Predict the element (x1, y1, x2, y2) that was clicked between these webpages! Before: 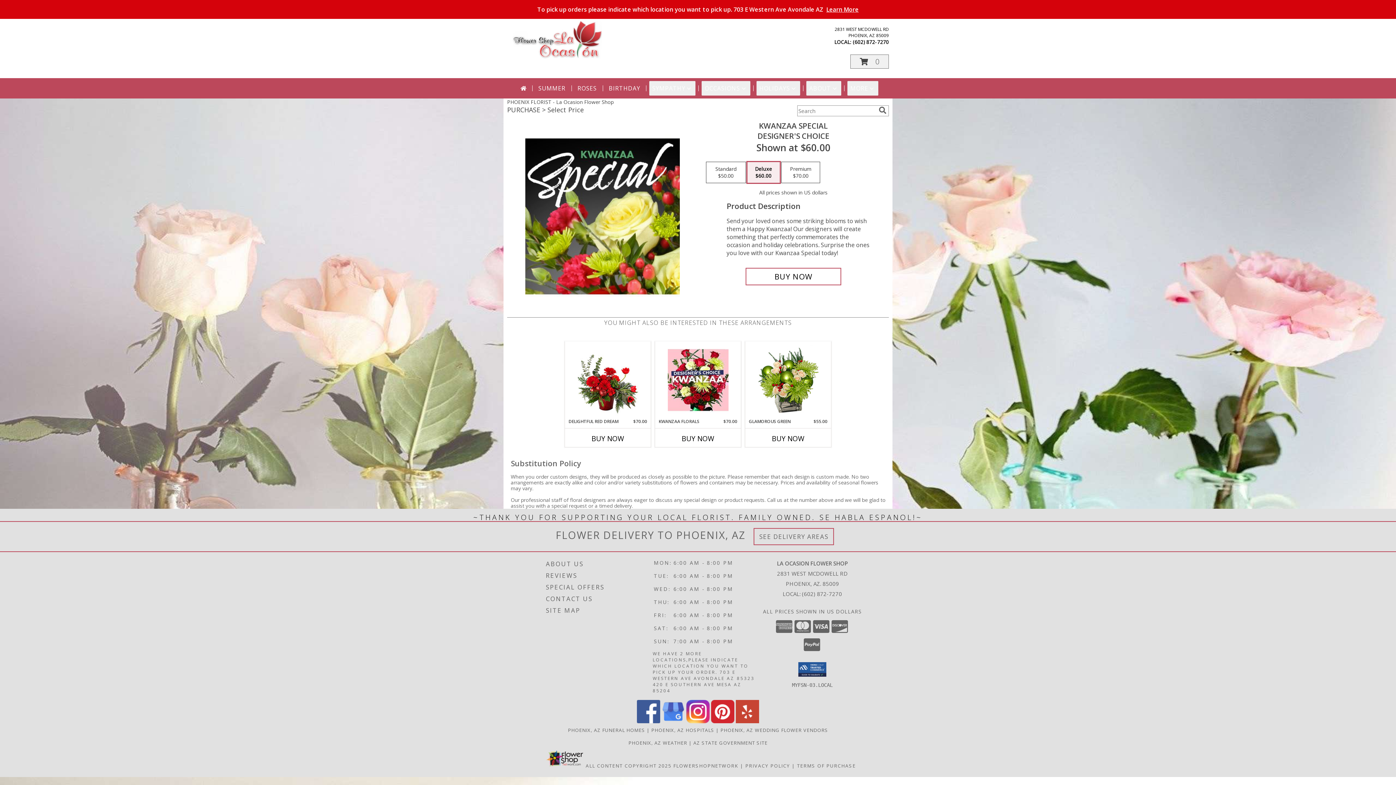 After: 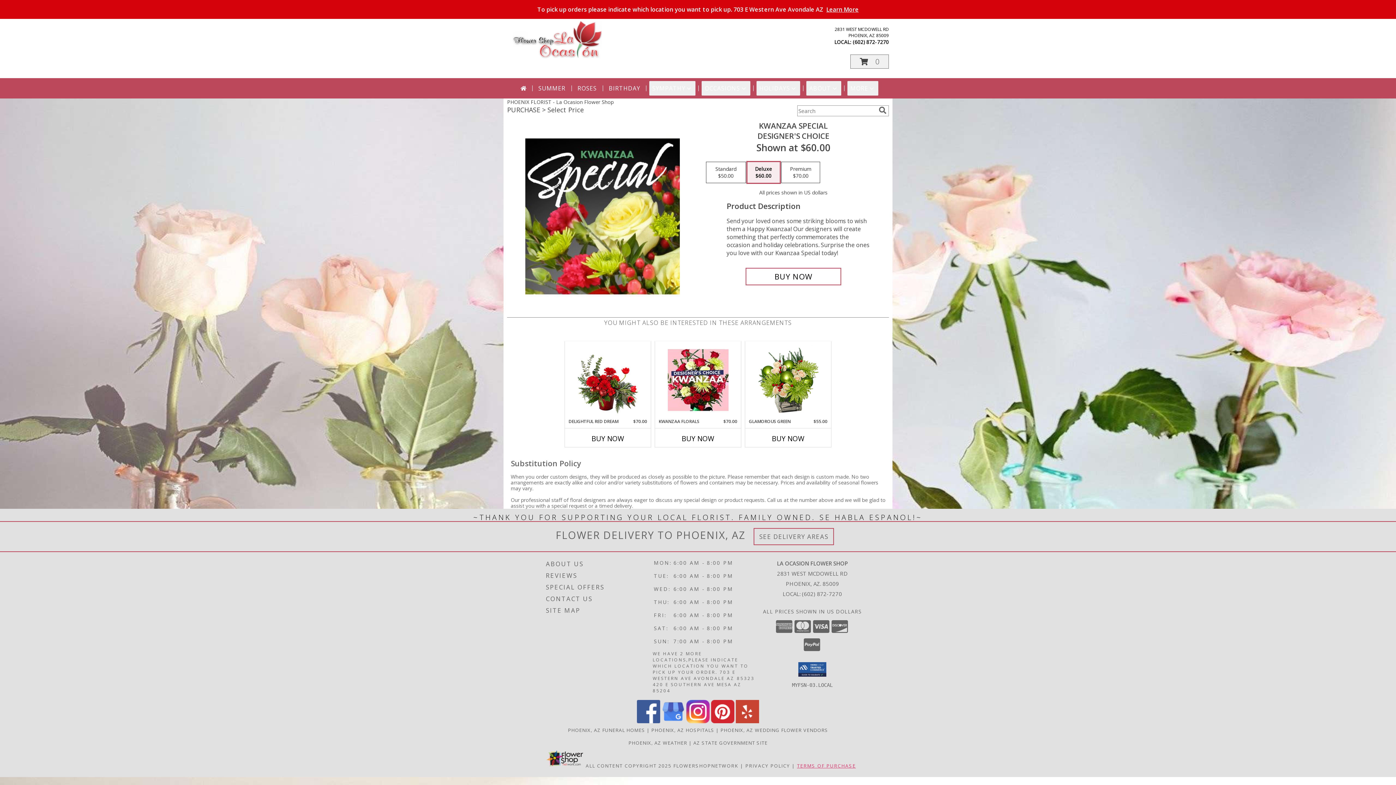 Action: bbox: (797, 762, 856, 769) label: Open Terms of Purchase in new window